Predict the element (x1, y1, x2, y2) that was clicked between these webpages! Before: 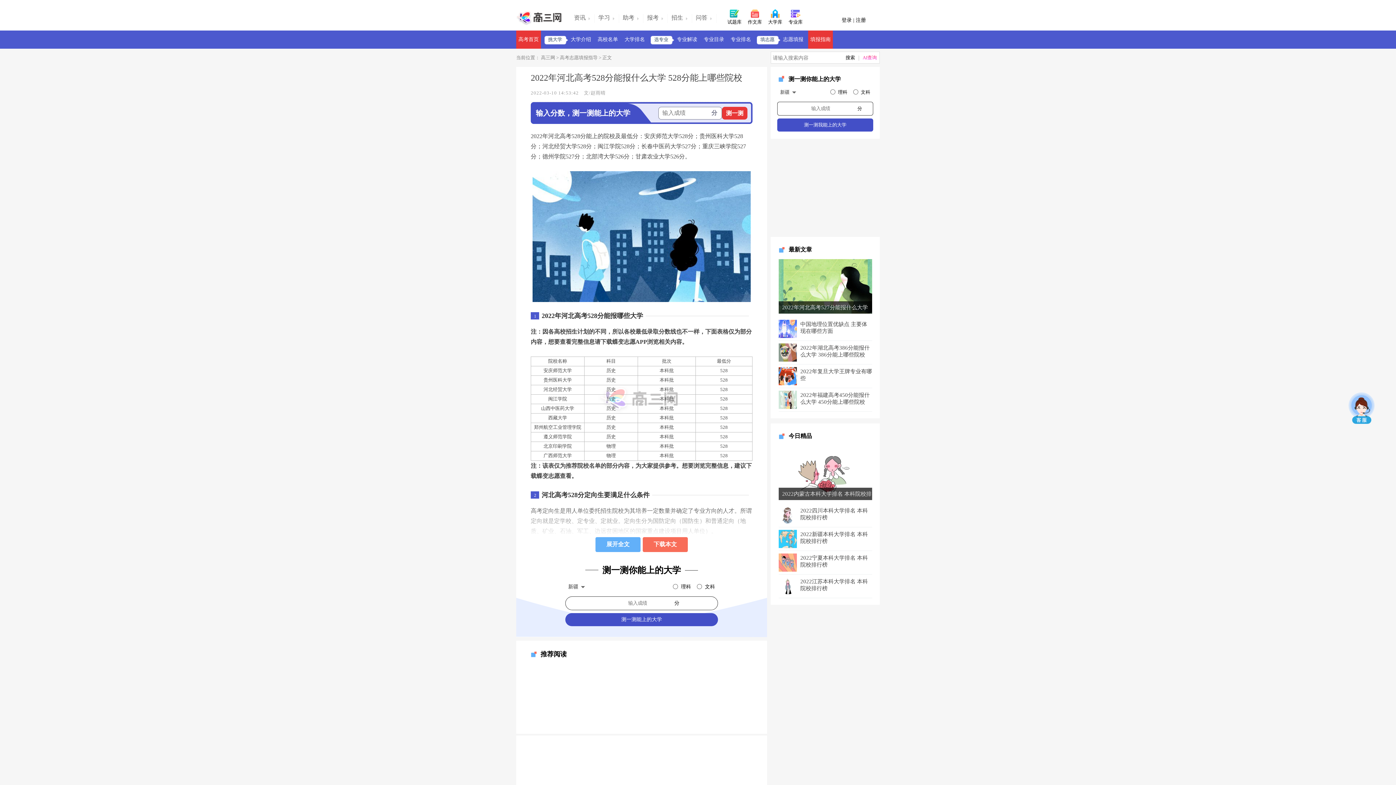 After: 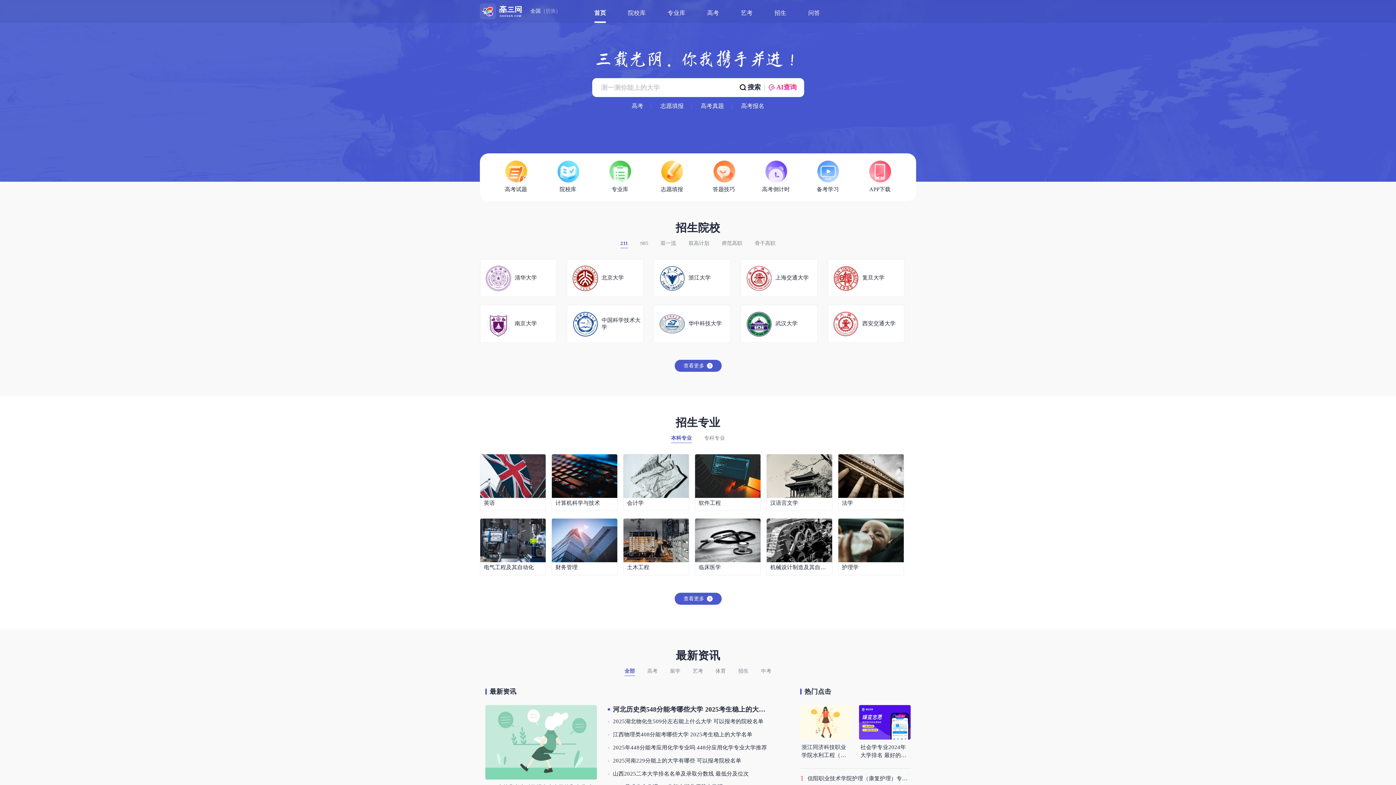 Action: label:  高三网 bbox: (540, 54, 555, 60)